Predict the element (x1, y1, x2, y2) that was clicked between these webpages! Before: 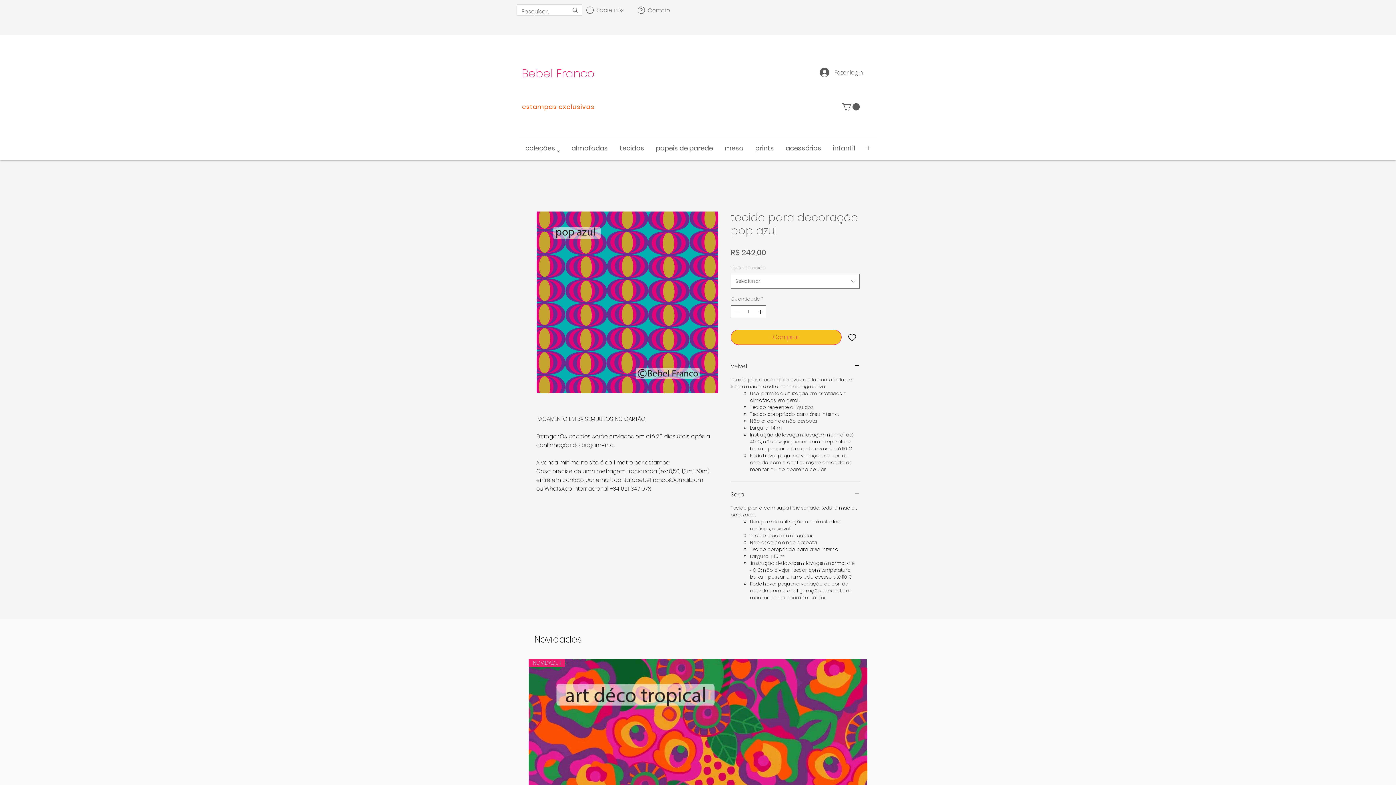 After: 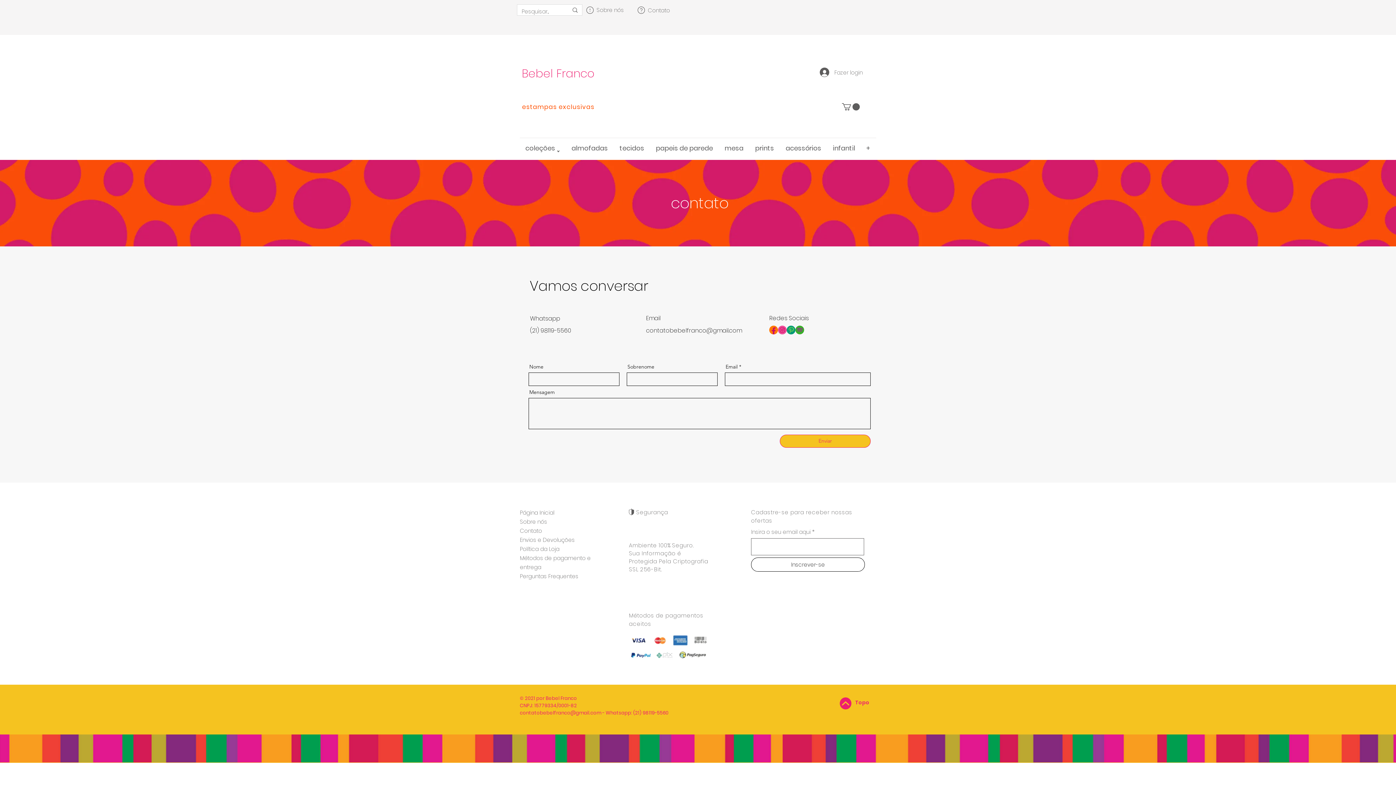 Action: label: Contato bbox: (648, 6, 670, 14)